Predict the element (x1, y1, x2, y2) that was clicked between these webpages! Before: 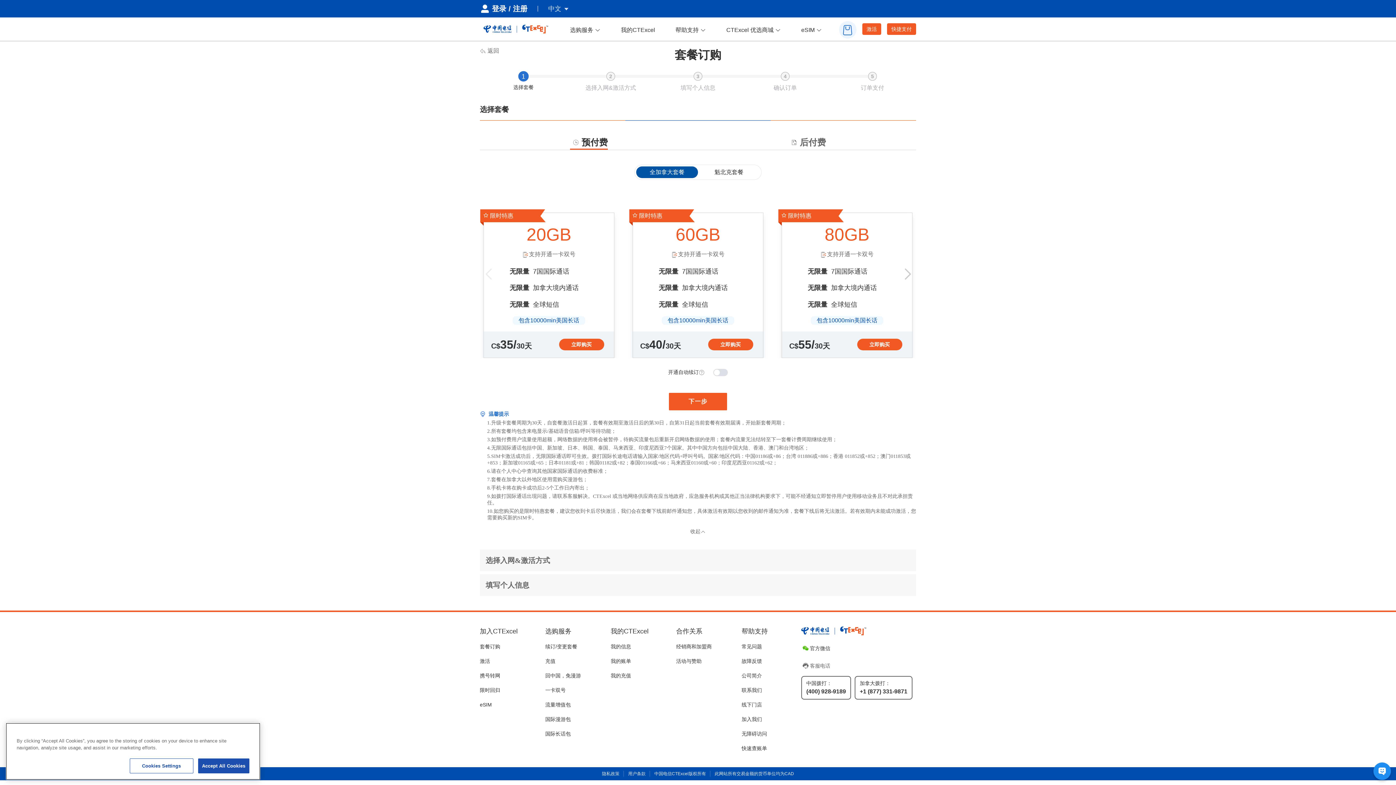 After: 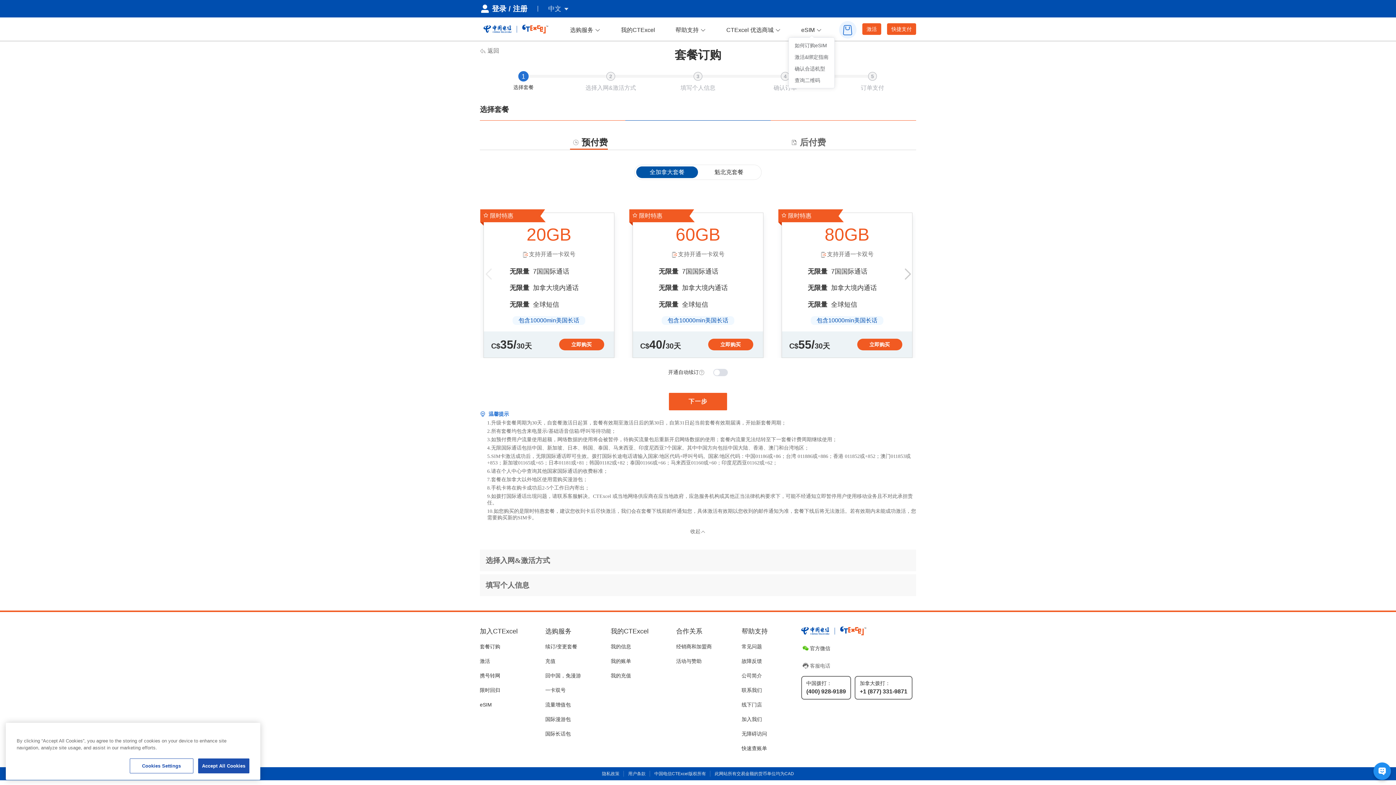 Action: label: eSIM bbox: (801, 27, 822, 32)